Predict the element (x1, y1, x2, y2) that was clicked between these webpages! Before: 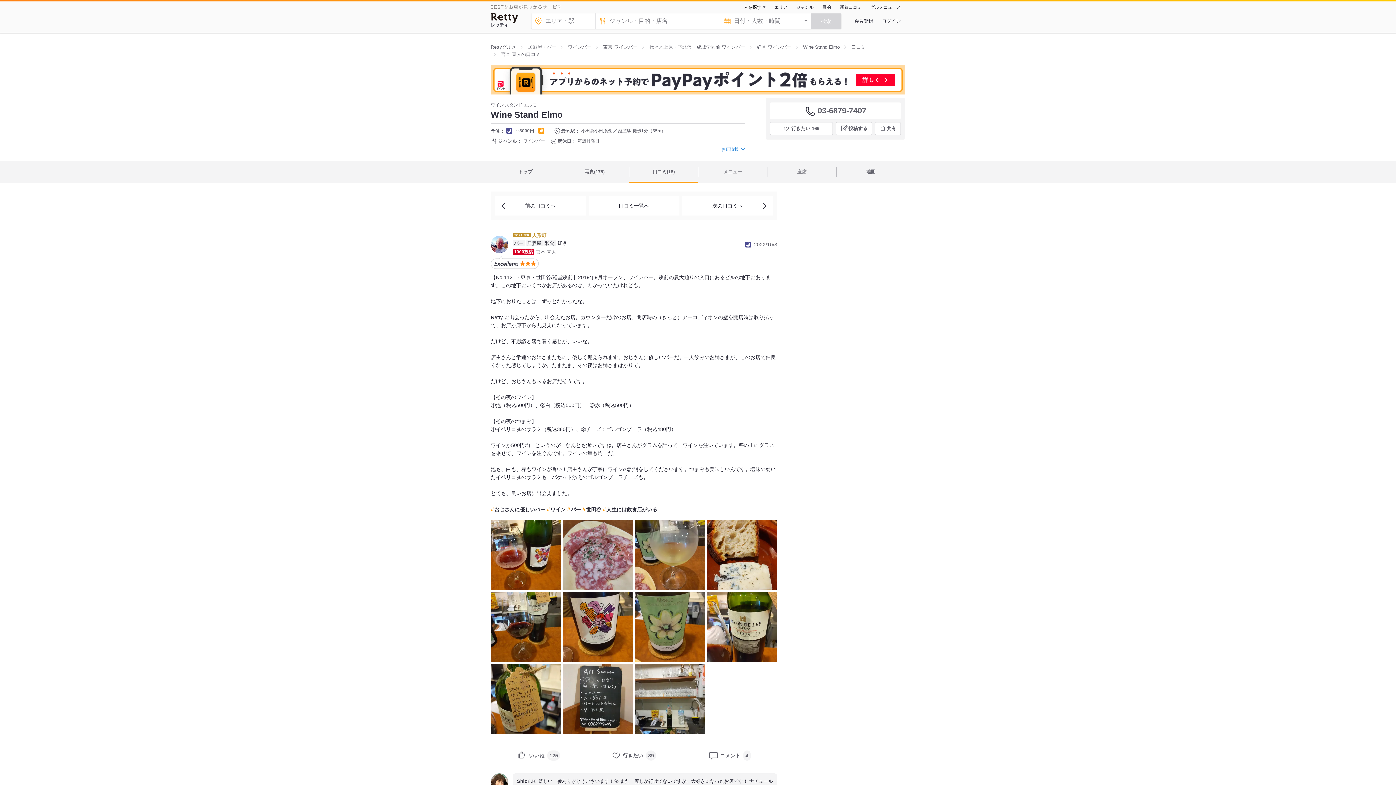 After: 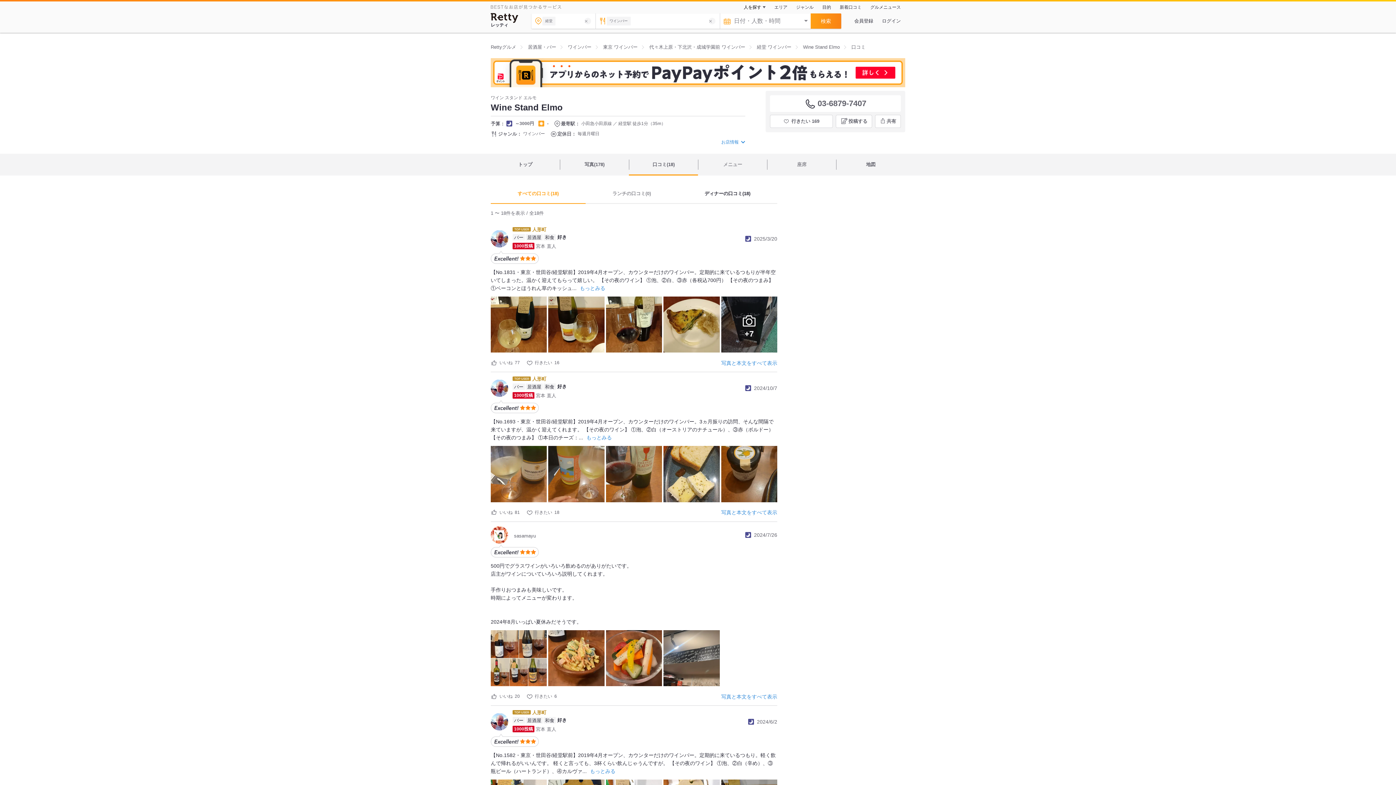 Action: bbox: (851, 44, 865, 49) label: 口コミ